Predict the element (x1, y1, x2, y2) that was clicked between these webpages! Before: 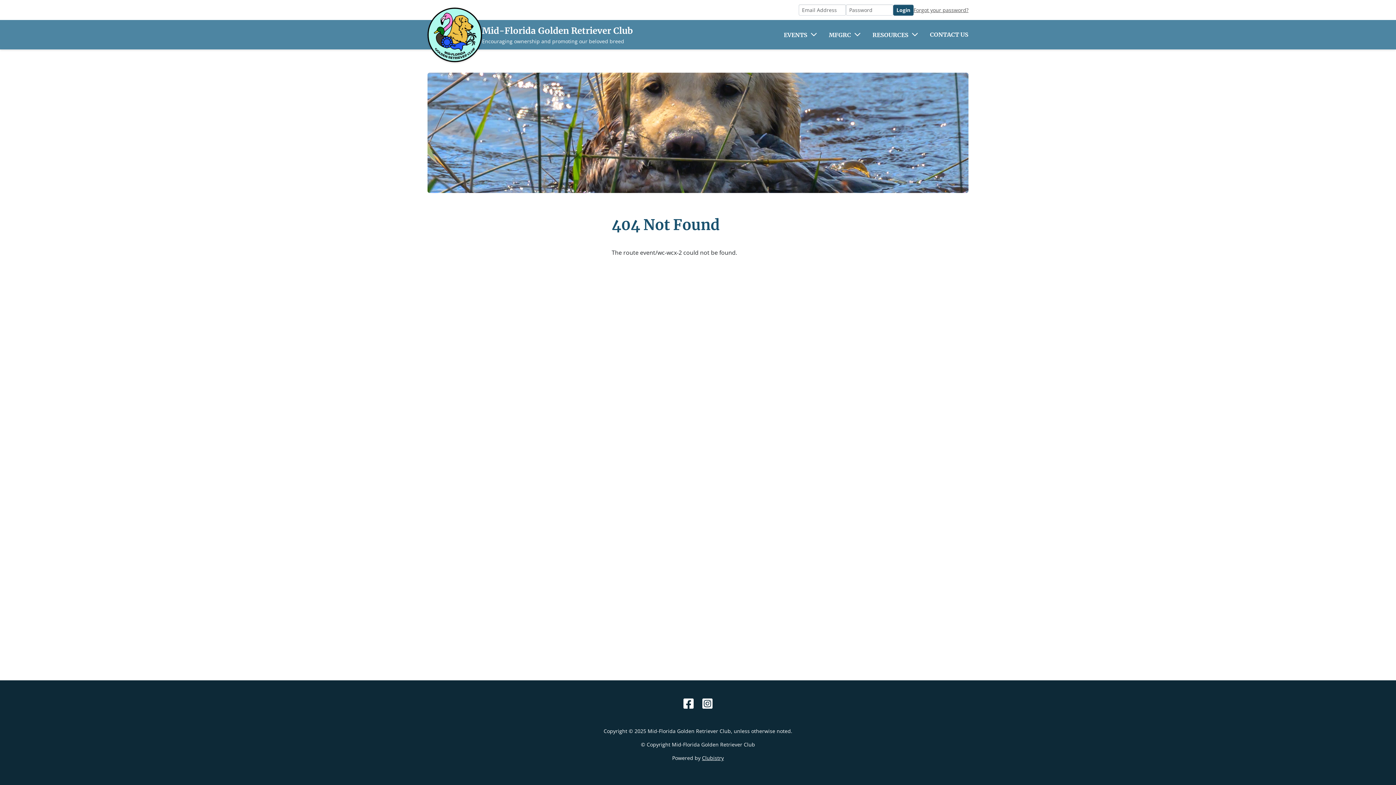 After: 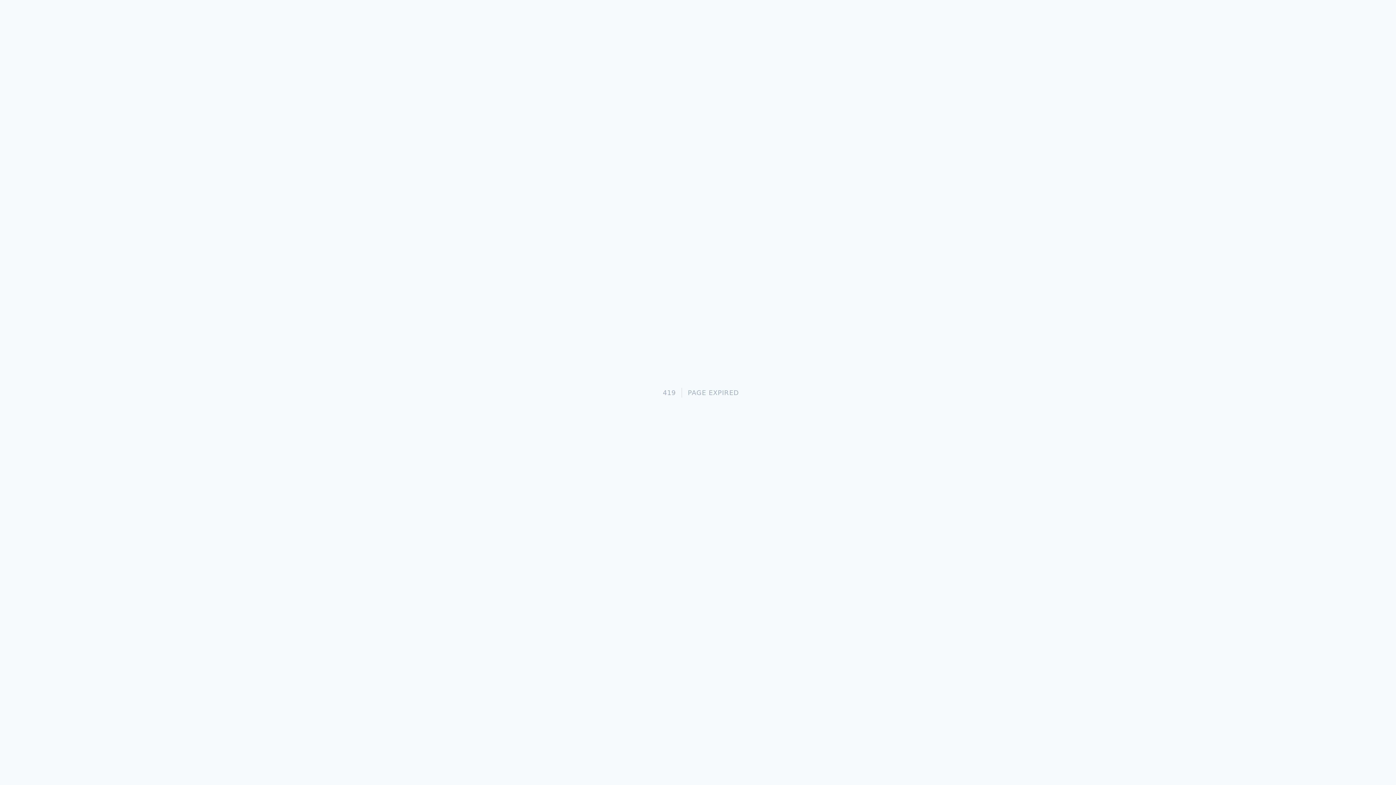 Action: bbox: (893, 4, 913, 15) label: Login